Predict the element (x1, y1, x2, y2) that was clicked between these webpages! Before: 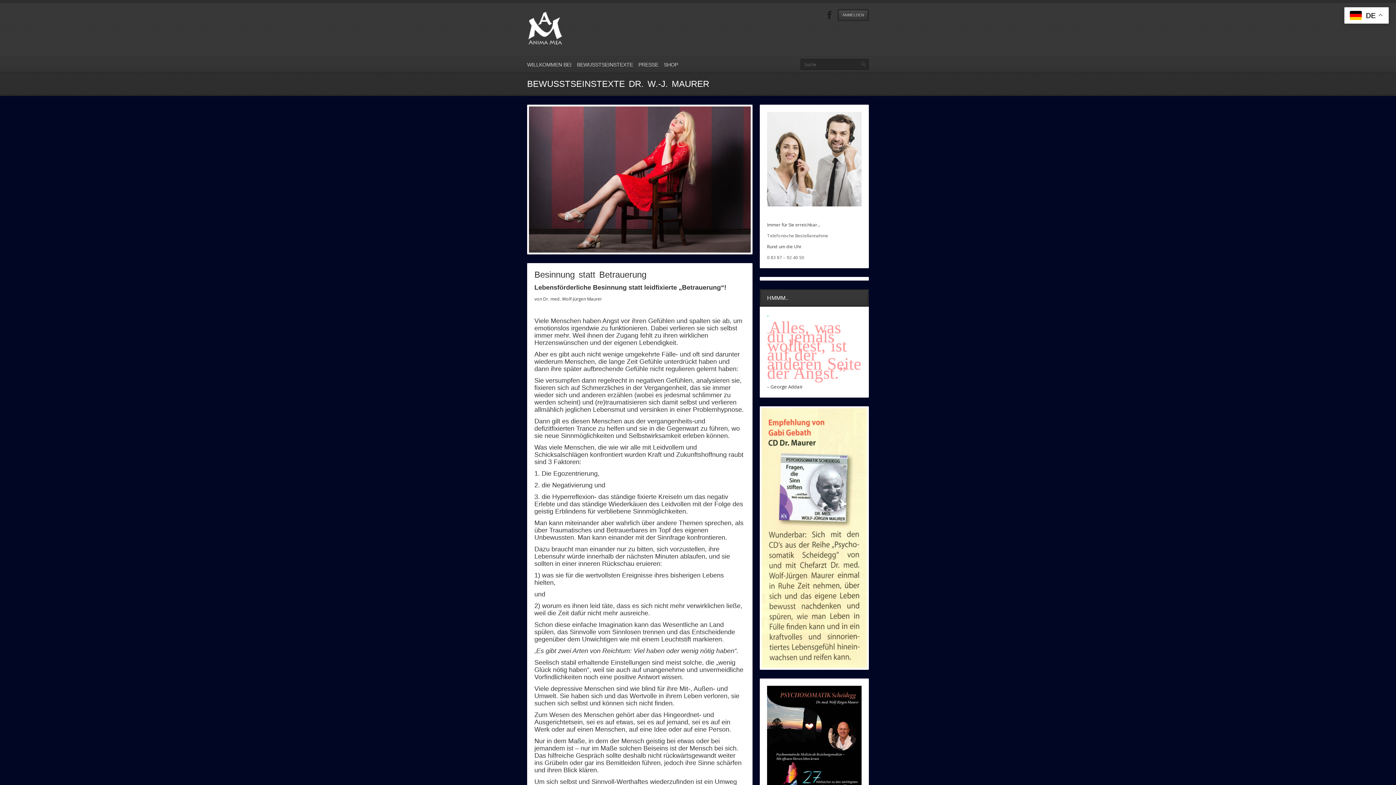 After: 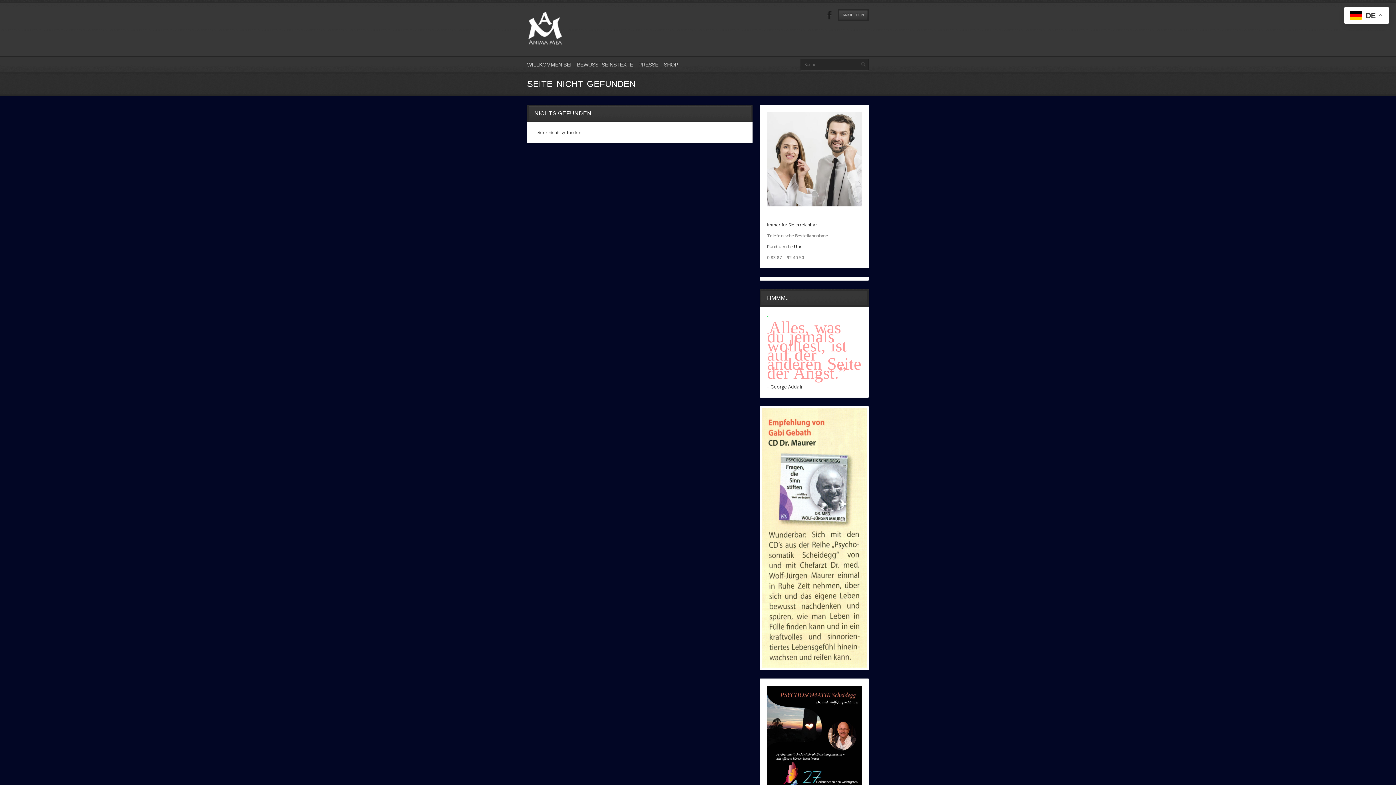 Action: label: Telefonische Bestellannahme bbox: (767, 232, 828, 238)